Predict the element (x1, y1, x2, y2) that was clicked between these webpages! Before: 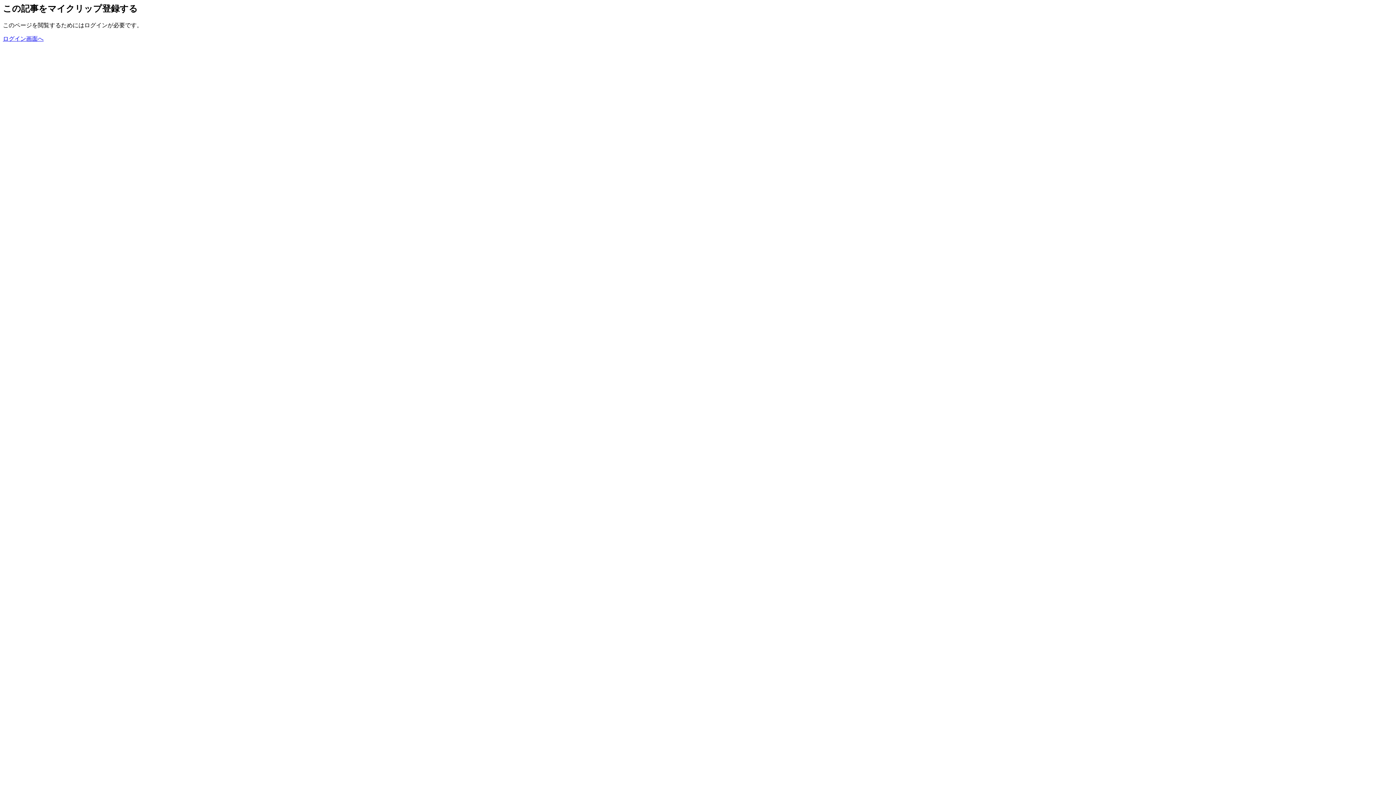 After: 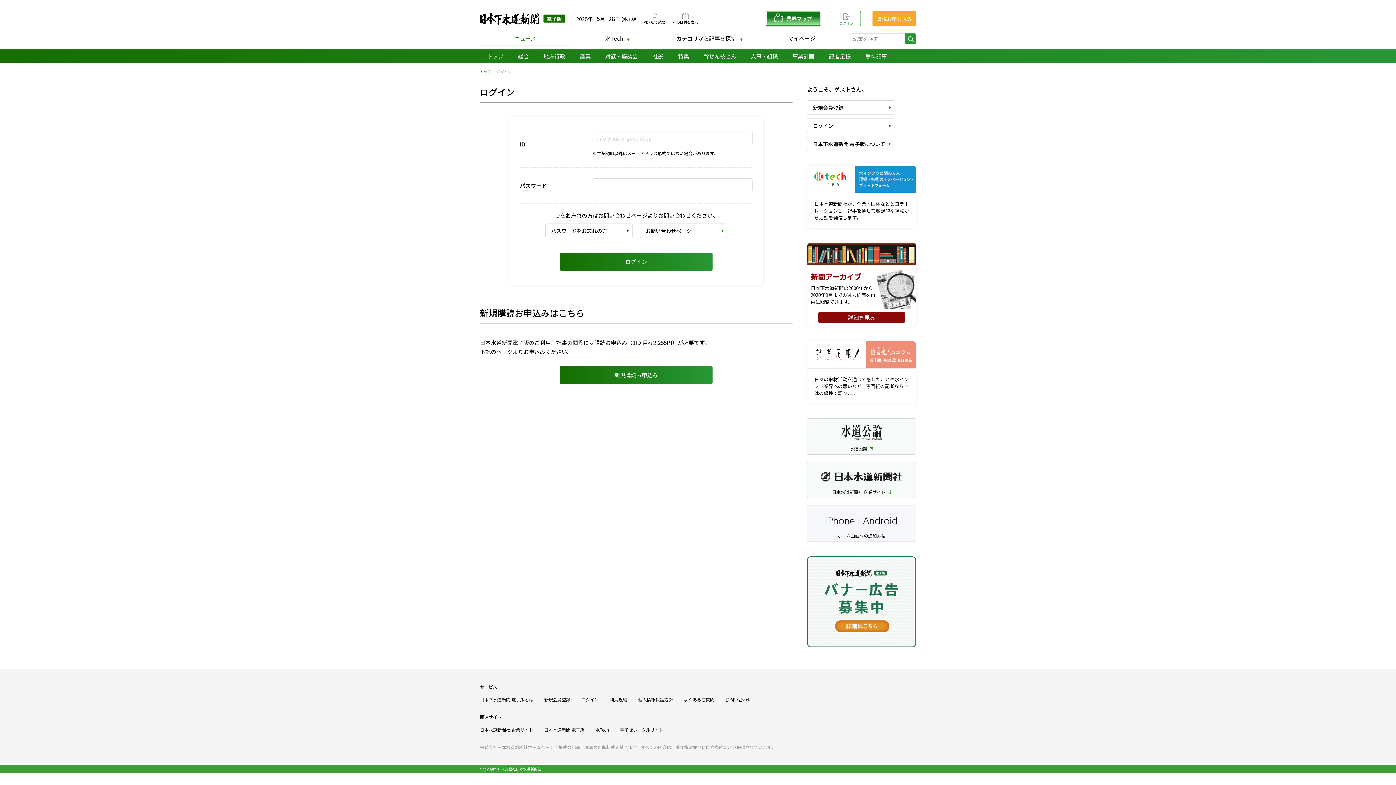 Action: label: ログイン画面へ bbox: (2, 35, 43, 41)